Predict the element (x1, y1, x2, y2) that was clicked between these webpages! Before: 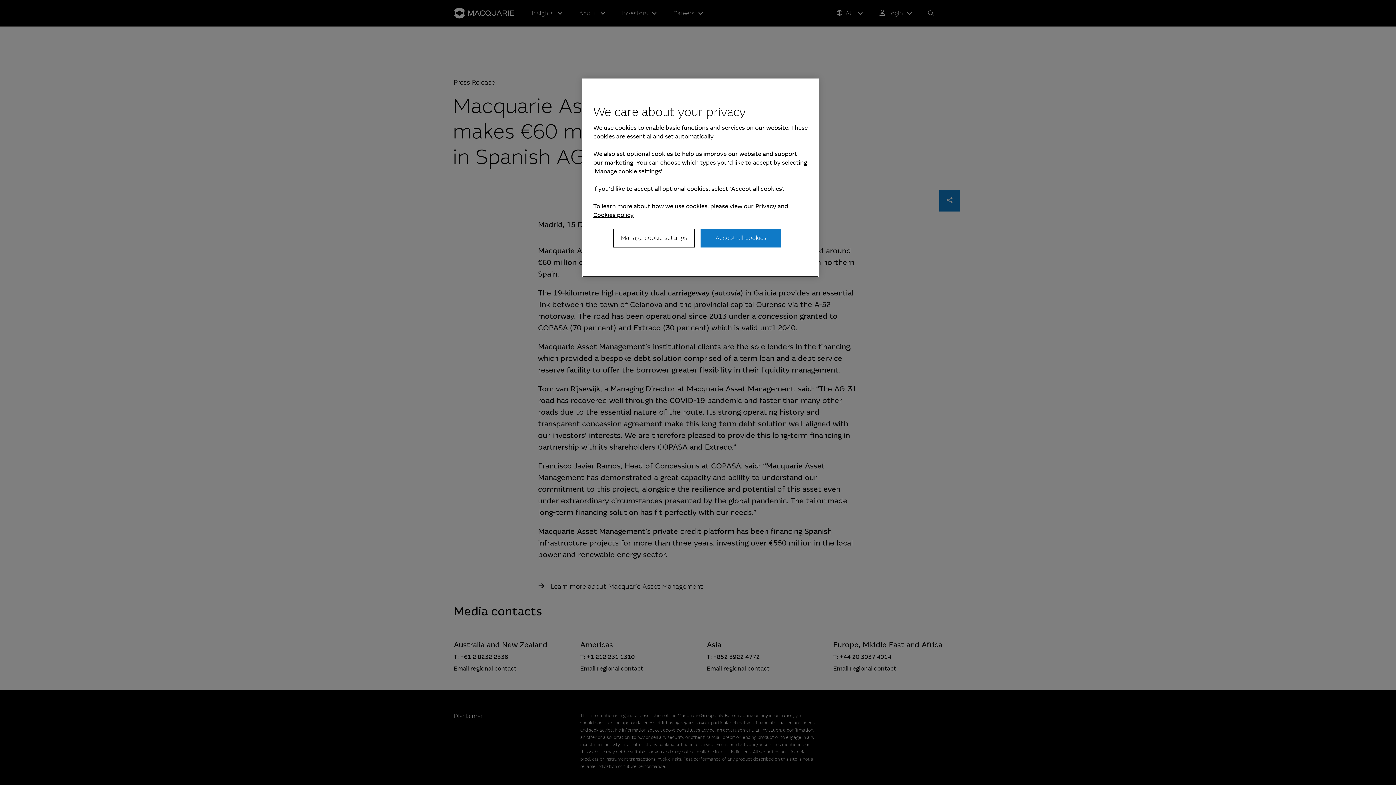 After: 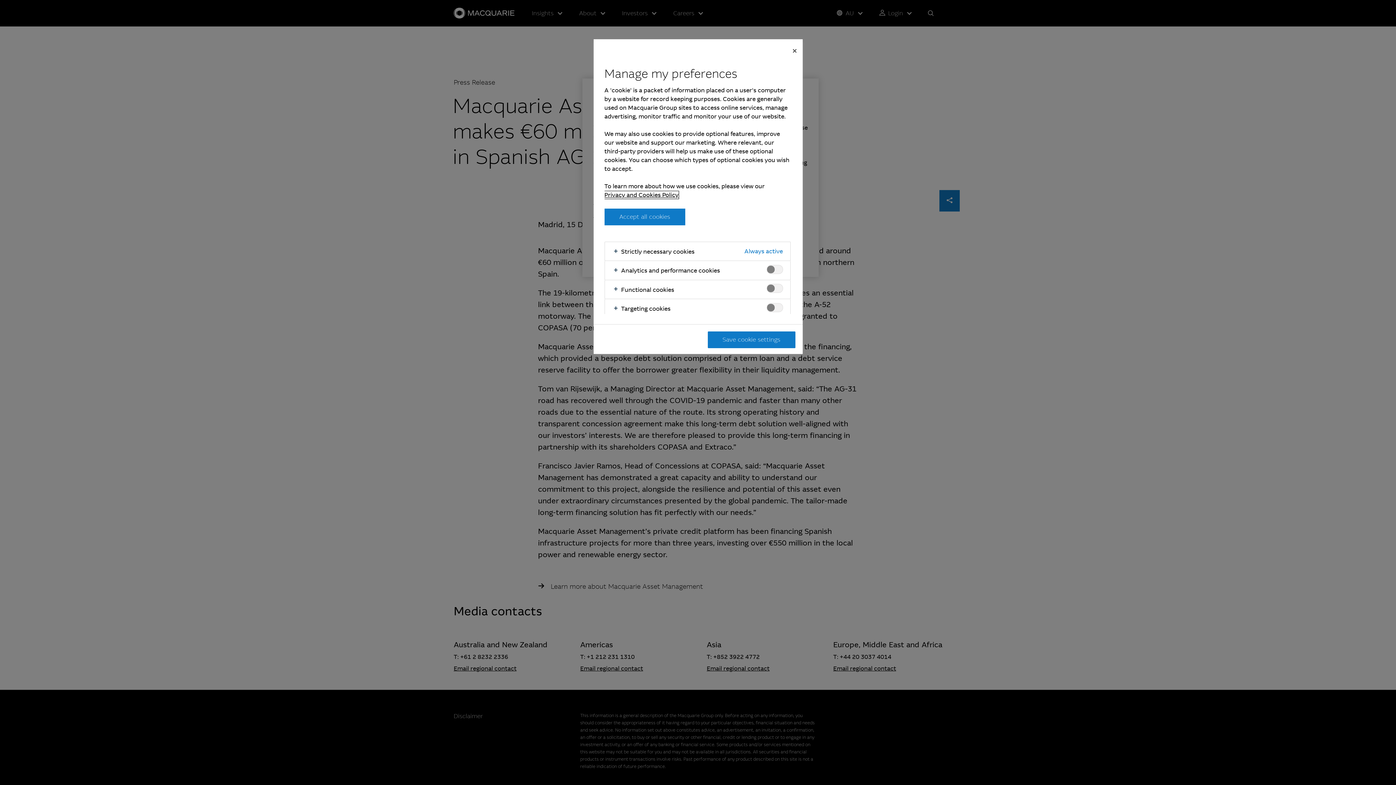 Action: label: Manage cookie settings bbox: (613, 228, 694, 247)